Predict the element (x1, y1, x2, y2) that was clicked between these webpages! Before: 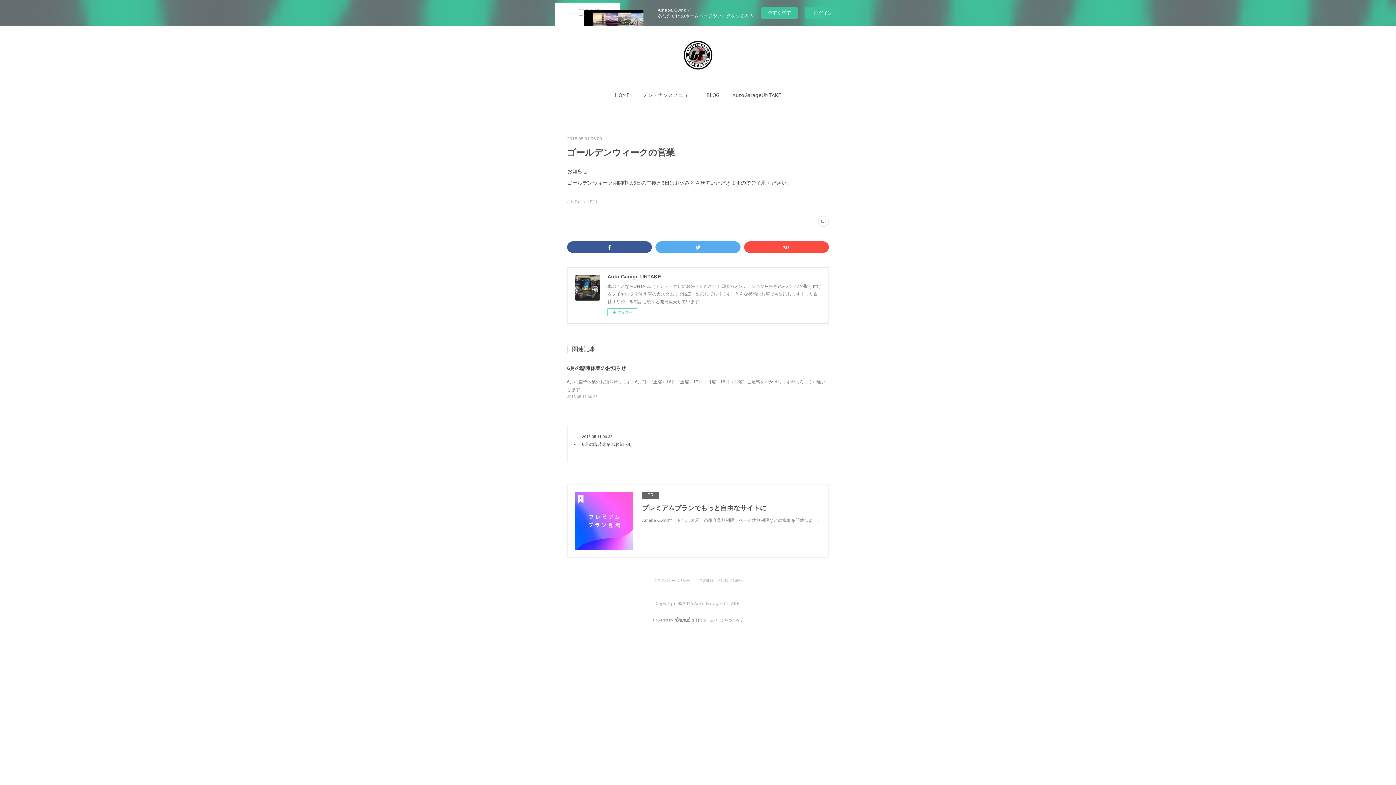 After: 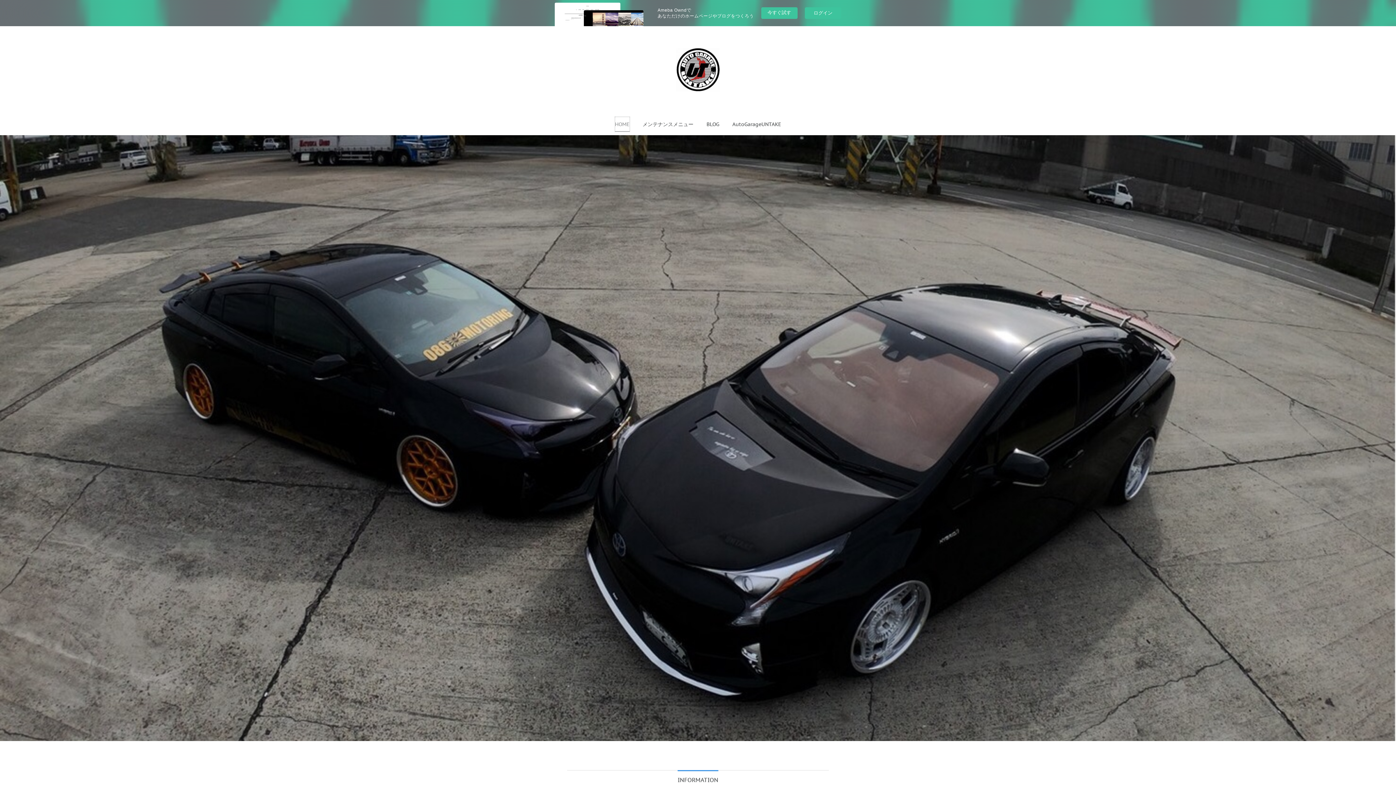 Action: label: HOME bbox: (615, 84, 629, 106)